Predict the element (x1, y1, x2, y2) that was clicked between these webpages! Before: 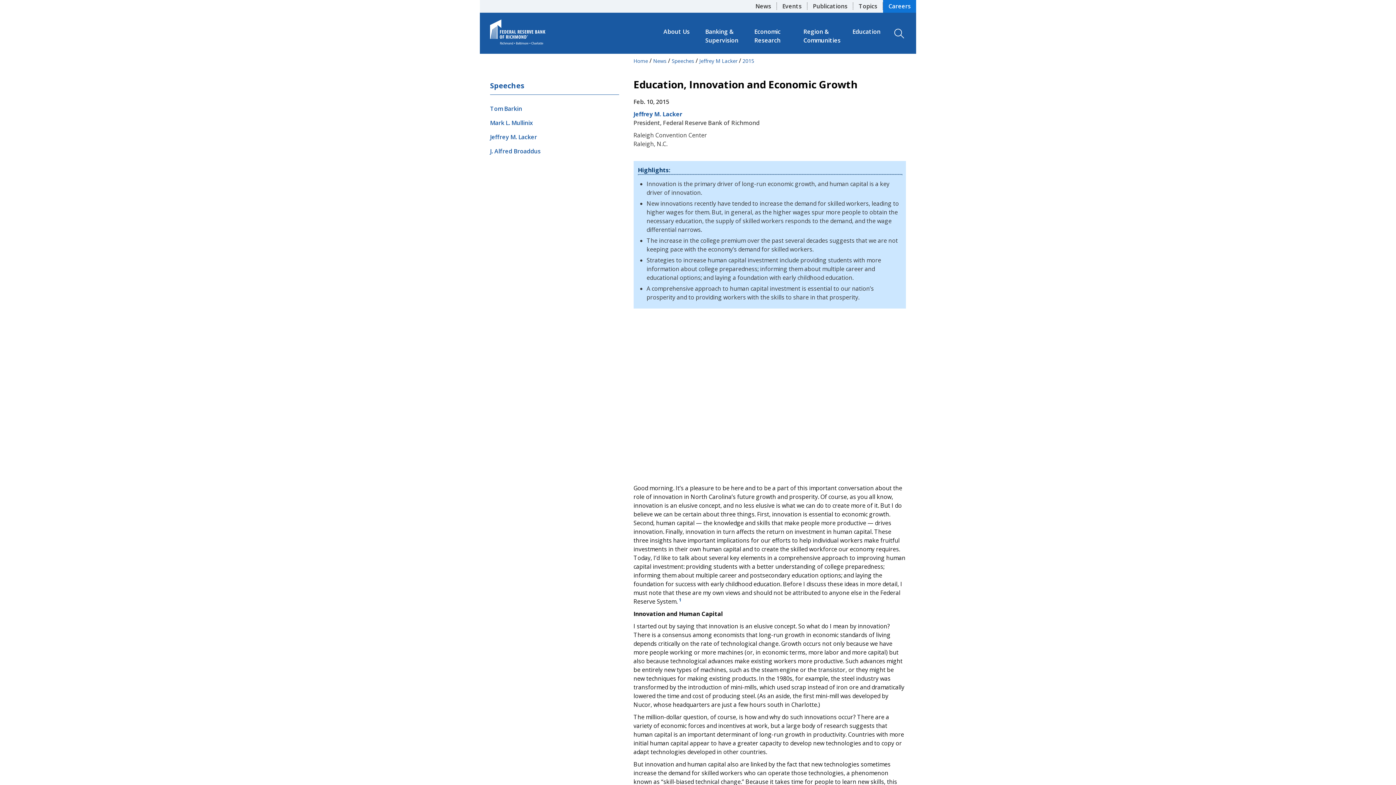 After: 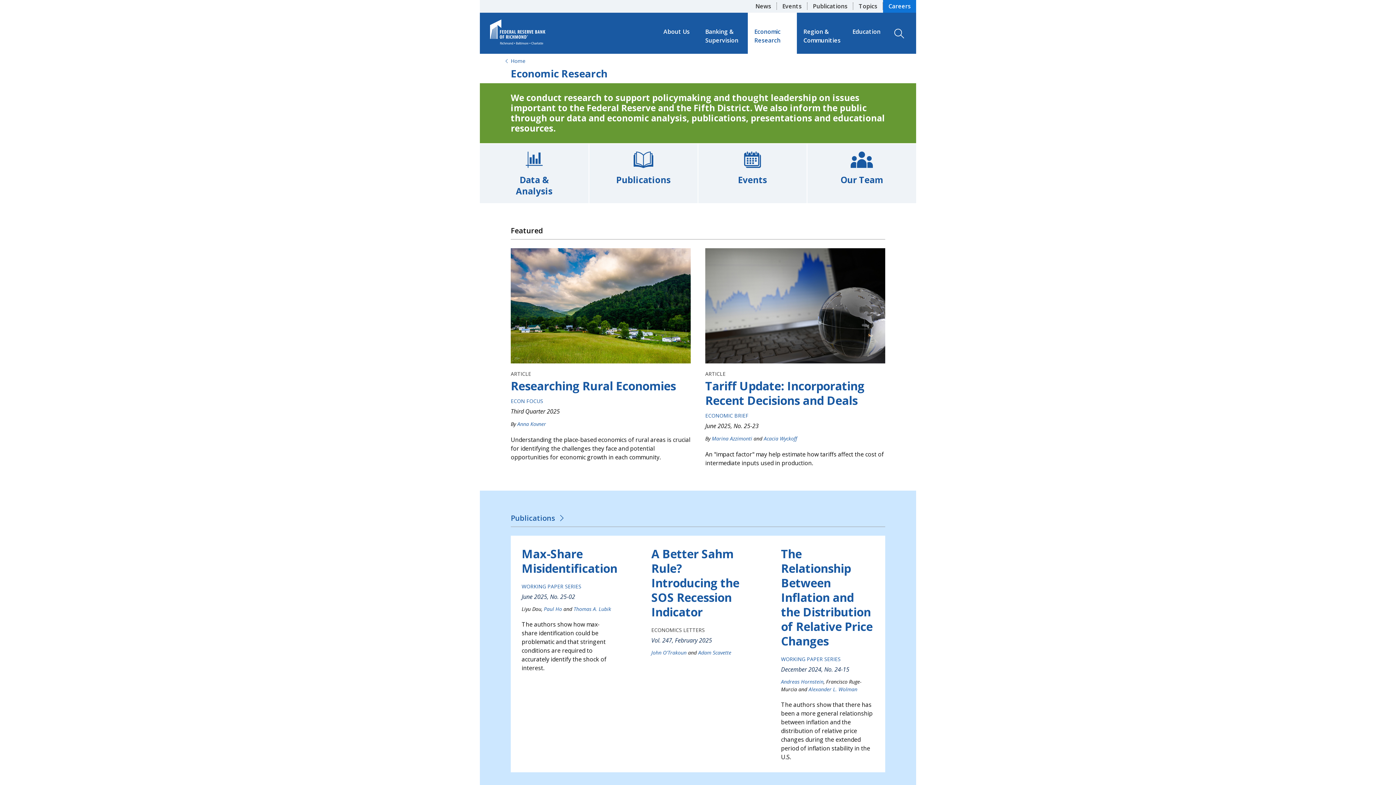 Action: label: Economic Research bbox: (748, 12, 789, 52)